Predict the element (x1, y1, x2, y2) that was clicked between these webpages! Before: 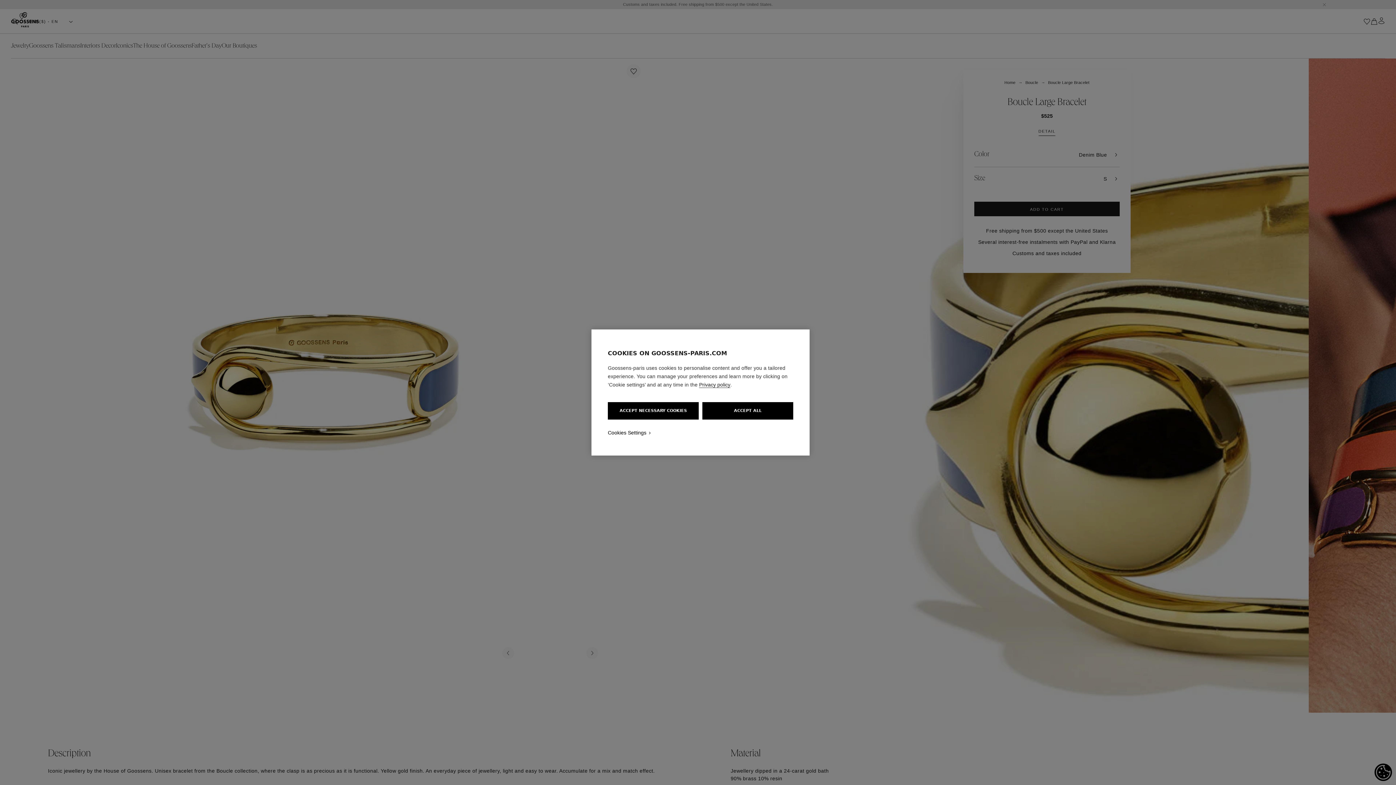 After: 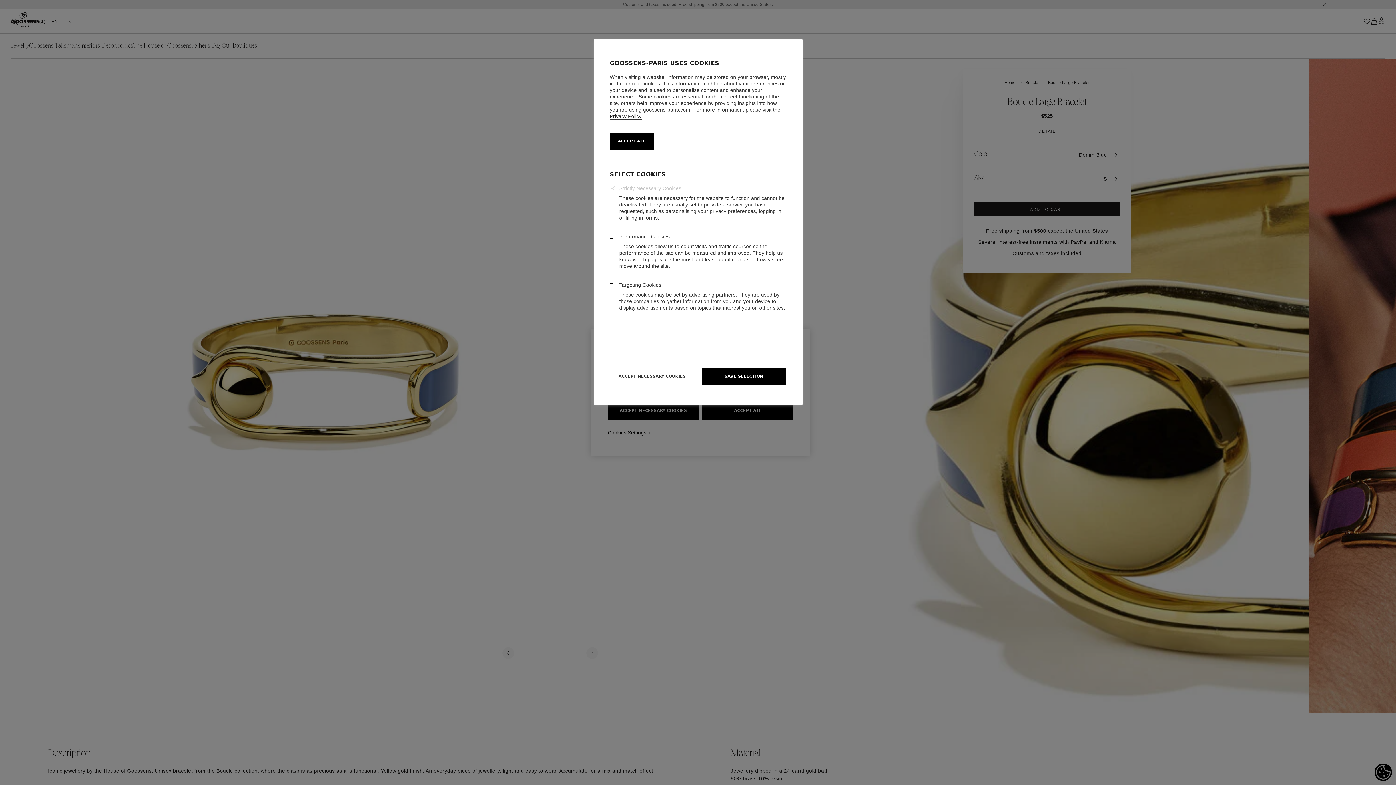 Action: label: Cookies Settings bbox: (608, 429, 646, 436)